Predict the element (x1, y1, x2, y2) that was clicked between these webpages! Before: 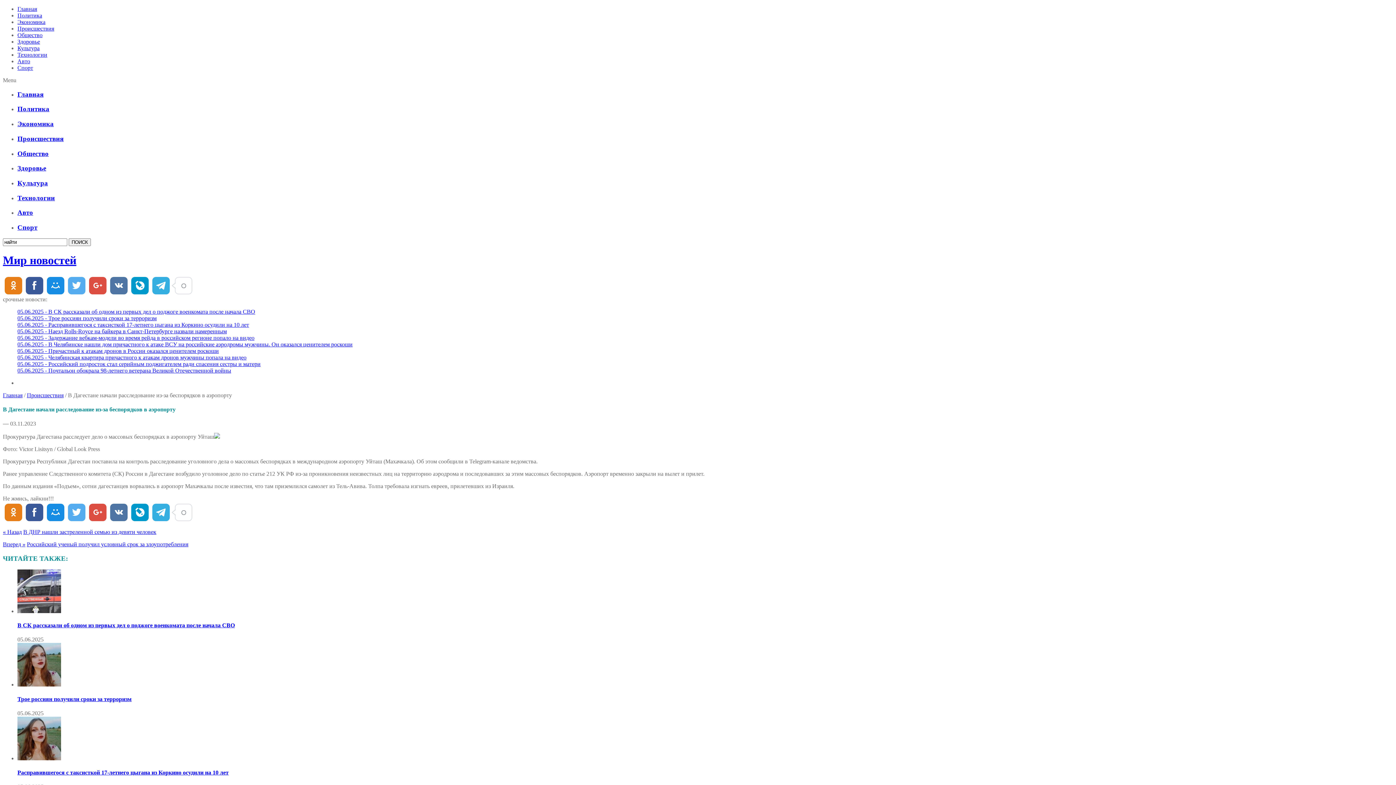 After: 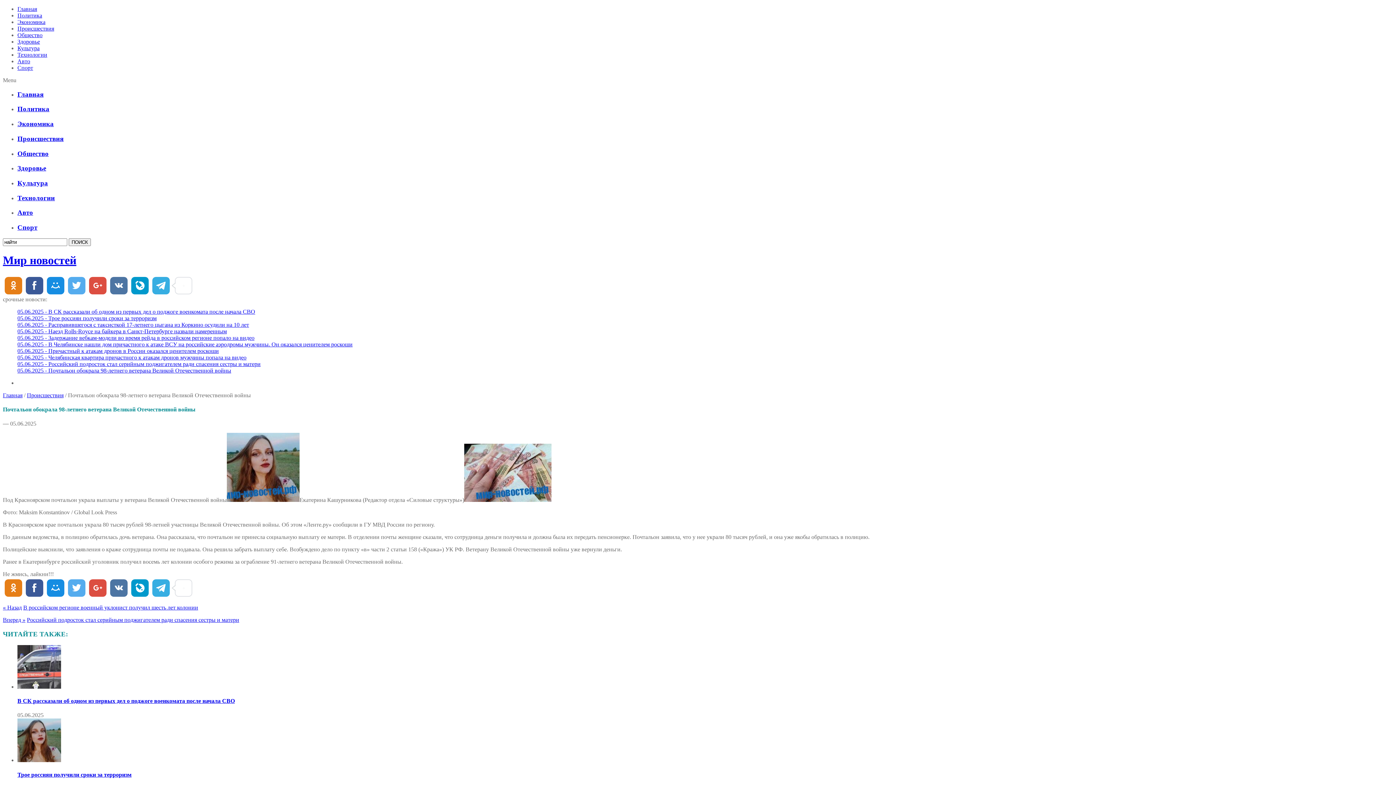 Action: label: 05.06.2025 - Почтальон обокрала 98-летнего ветерана Великой Отечественной войны bbox: (17, 367, 231, 373)